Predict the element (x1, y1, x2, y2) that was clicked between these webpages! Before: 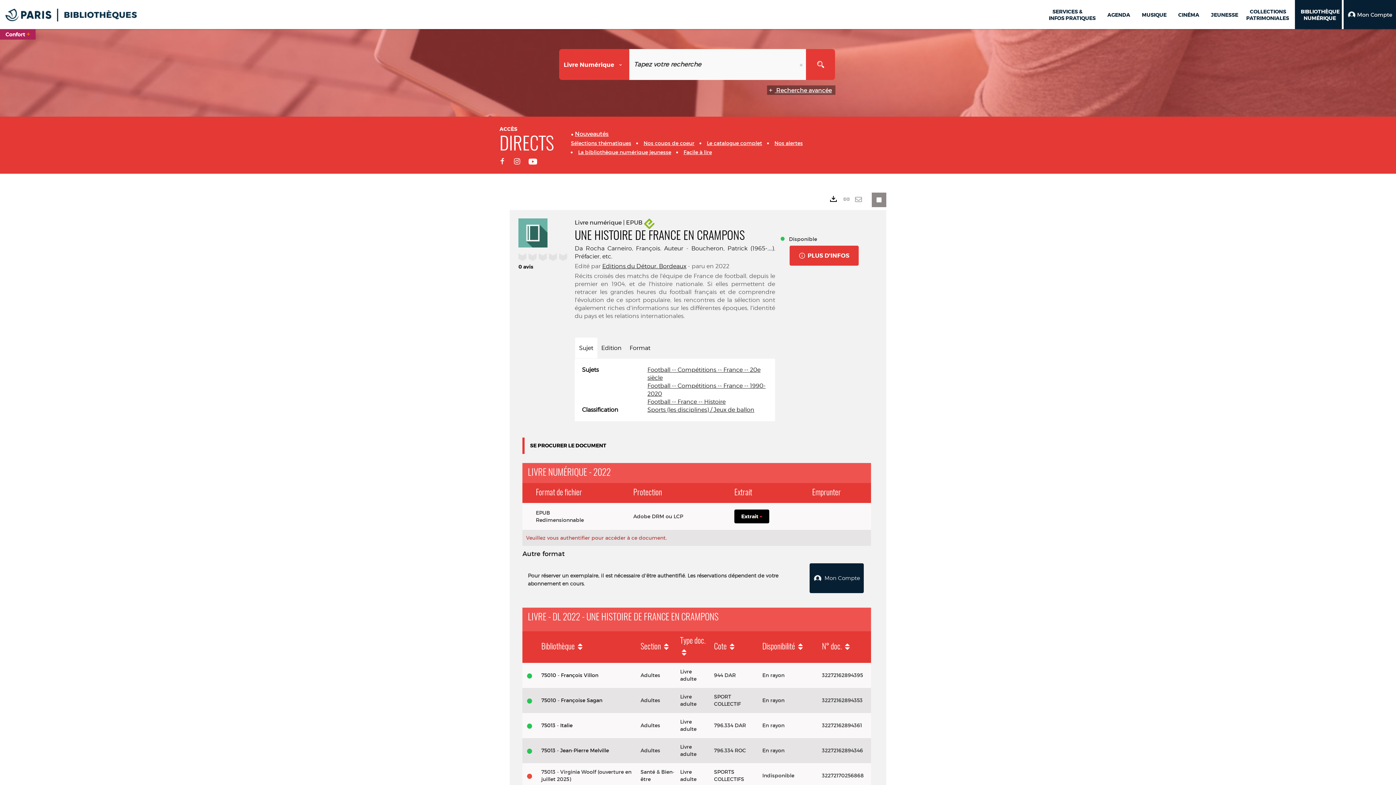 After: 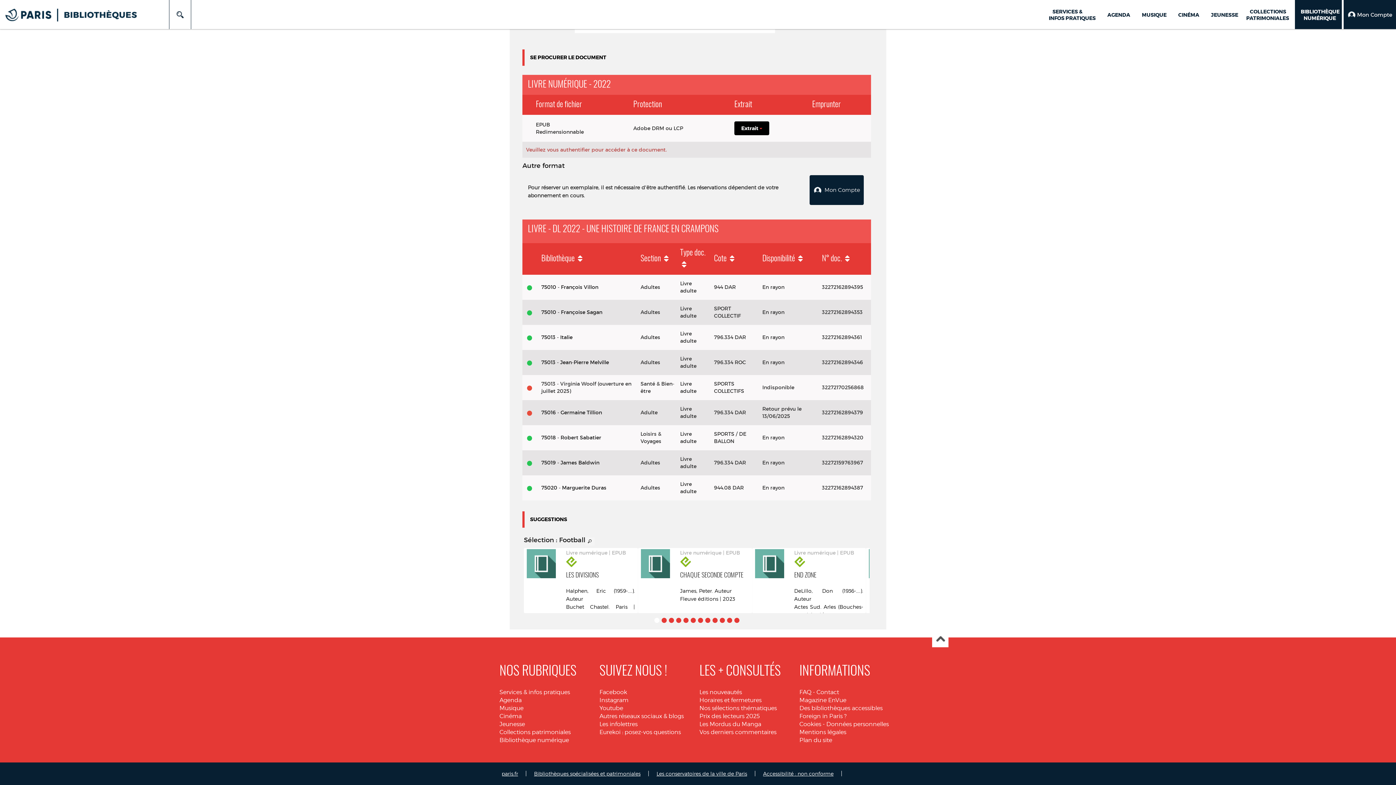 Action: bbox: (789, 245, 859, 265) label:  PLUS D'INFOS